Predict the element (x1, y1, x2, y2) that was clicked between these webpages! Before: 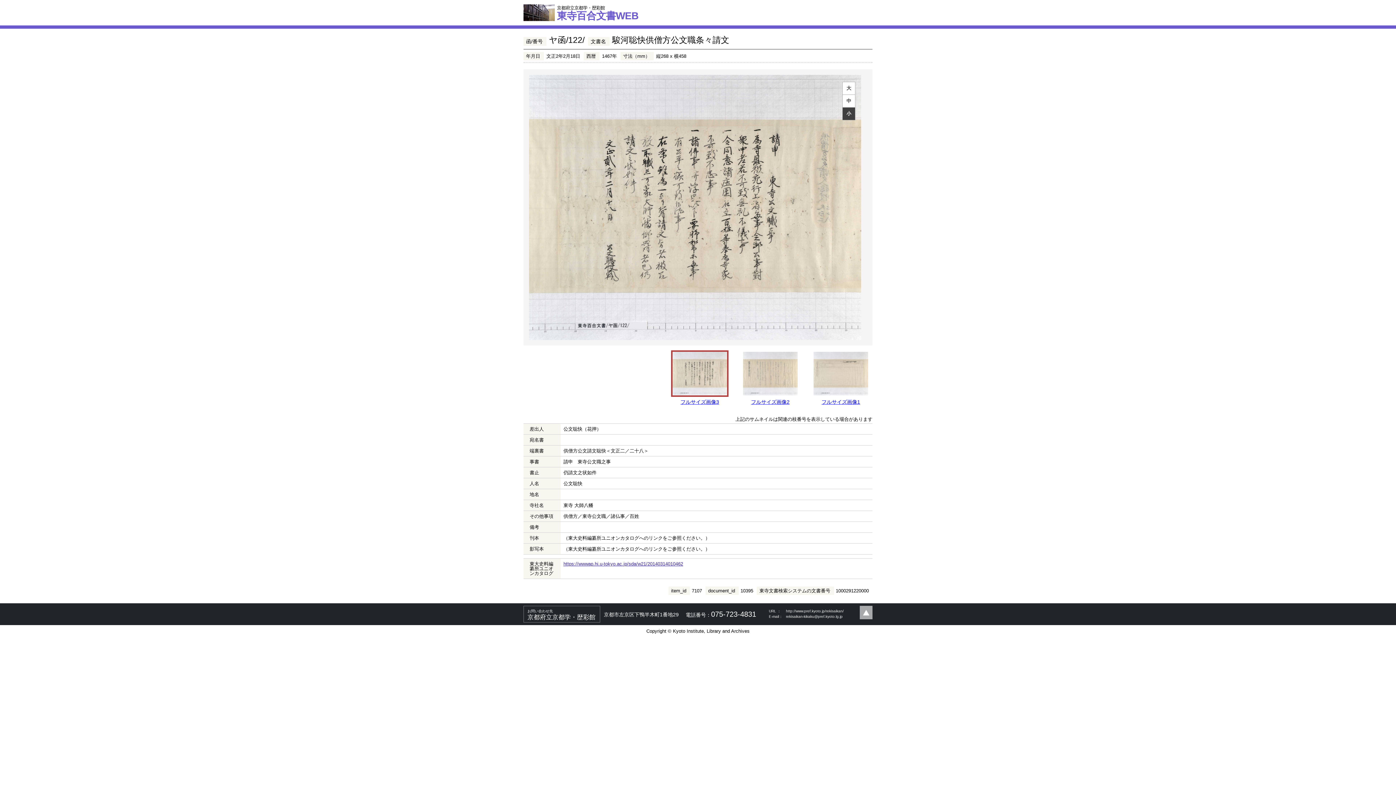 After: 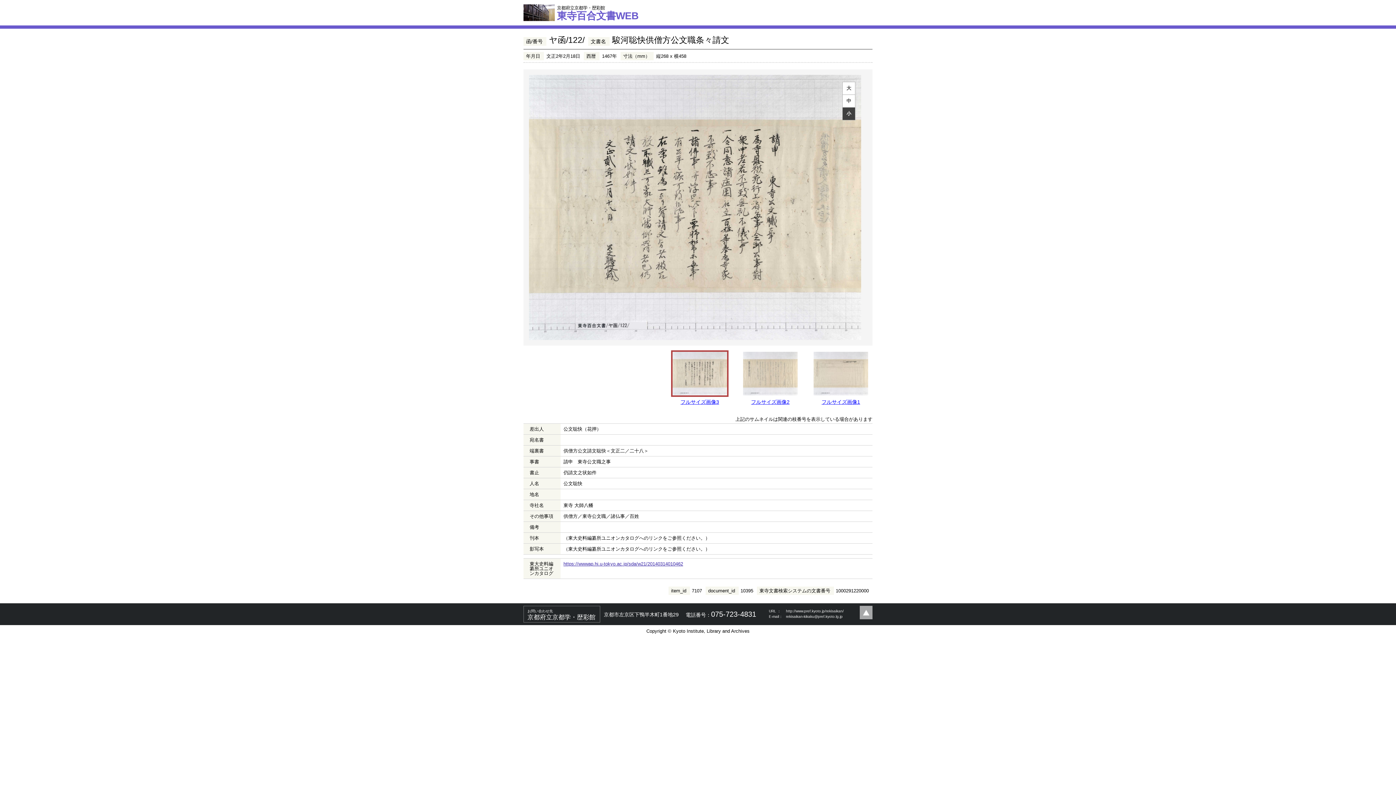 Action: bbox: (786, 609, 844, 613) label: http://www.pref.kyoto.jp/rekisaikan/